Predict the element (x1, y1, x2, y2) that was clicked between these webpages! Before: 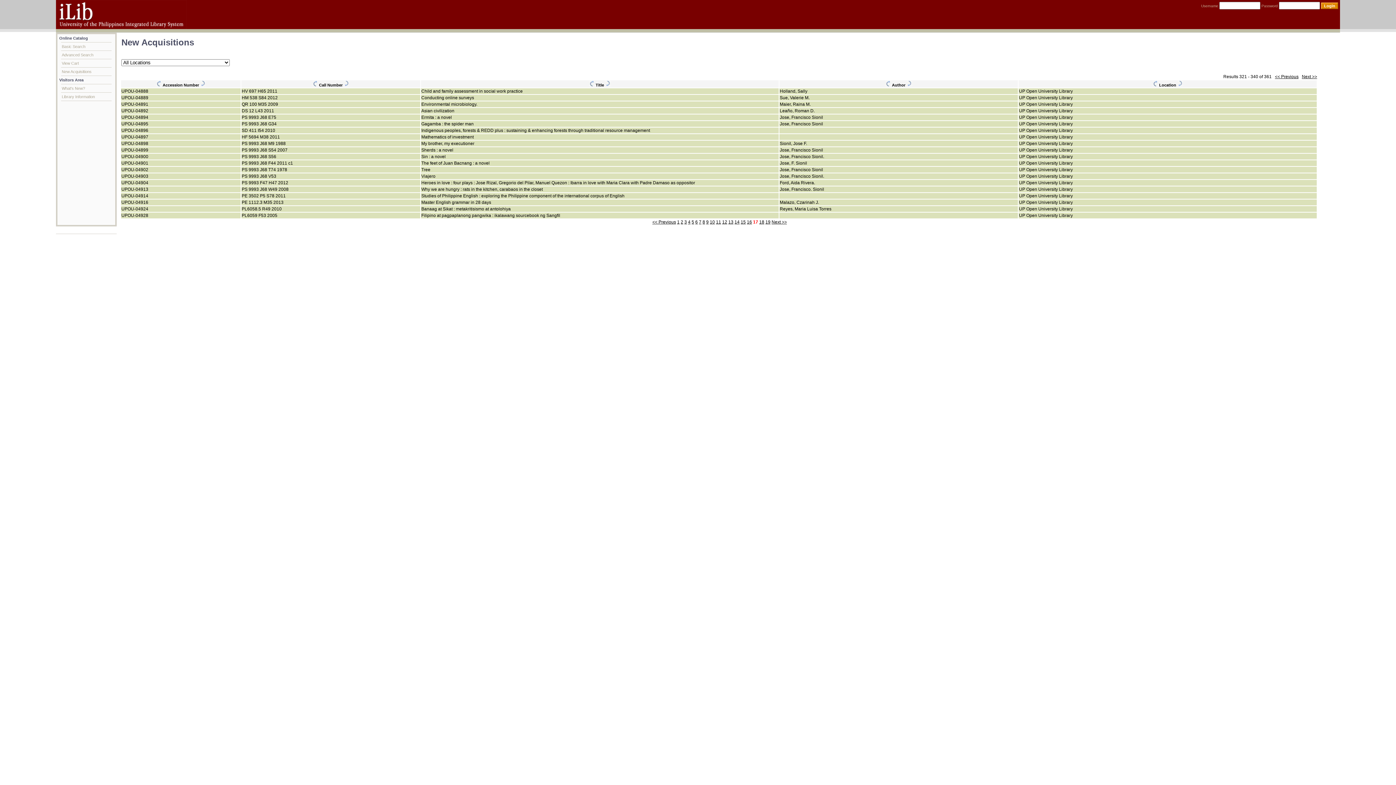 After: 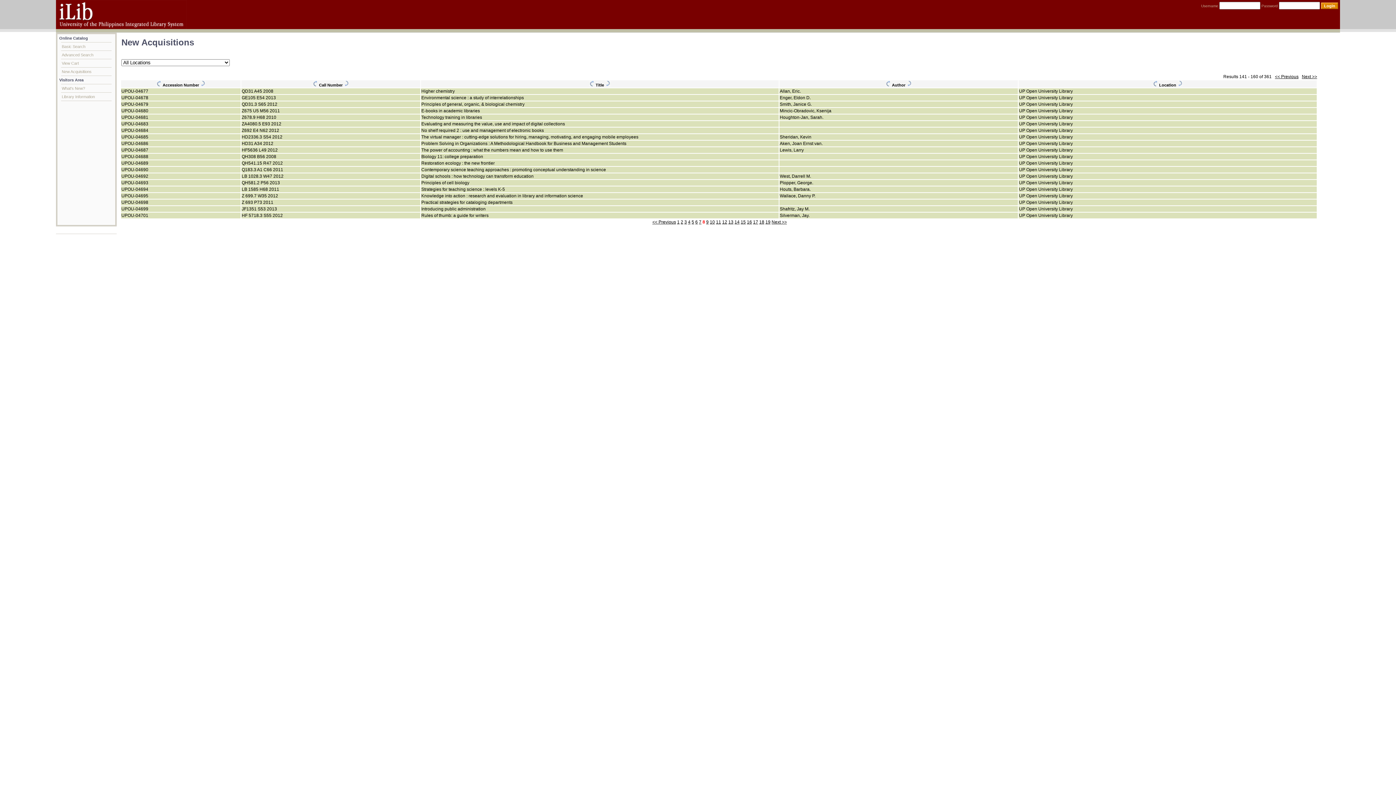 Action: label: 8 bbox: (702, 219, 705, 224)